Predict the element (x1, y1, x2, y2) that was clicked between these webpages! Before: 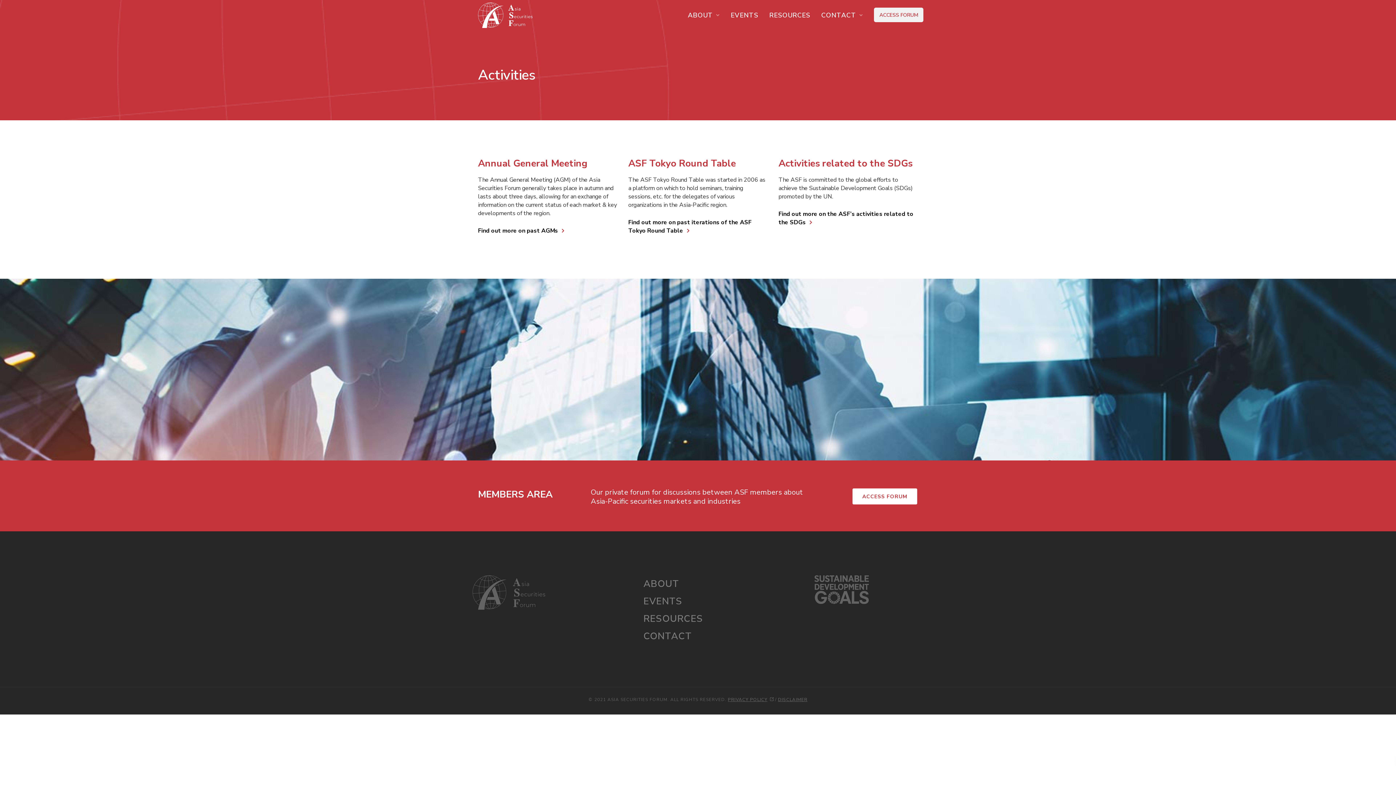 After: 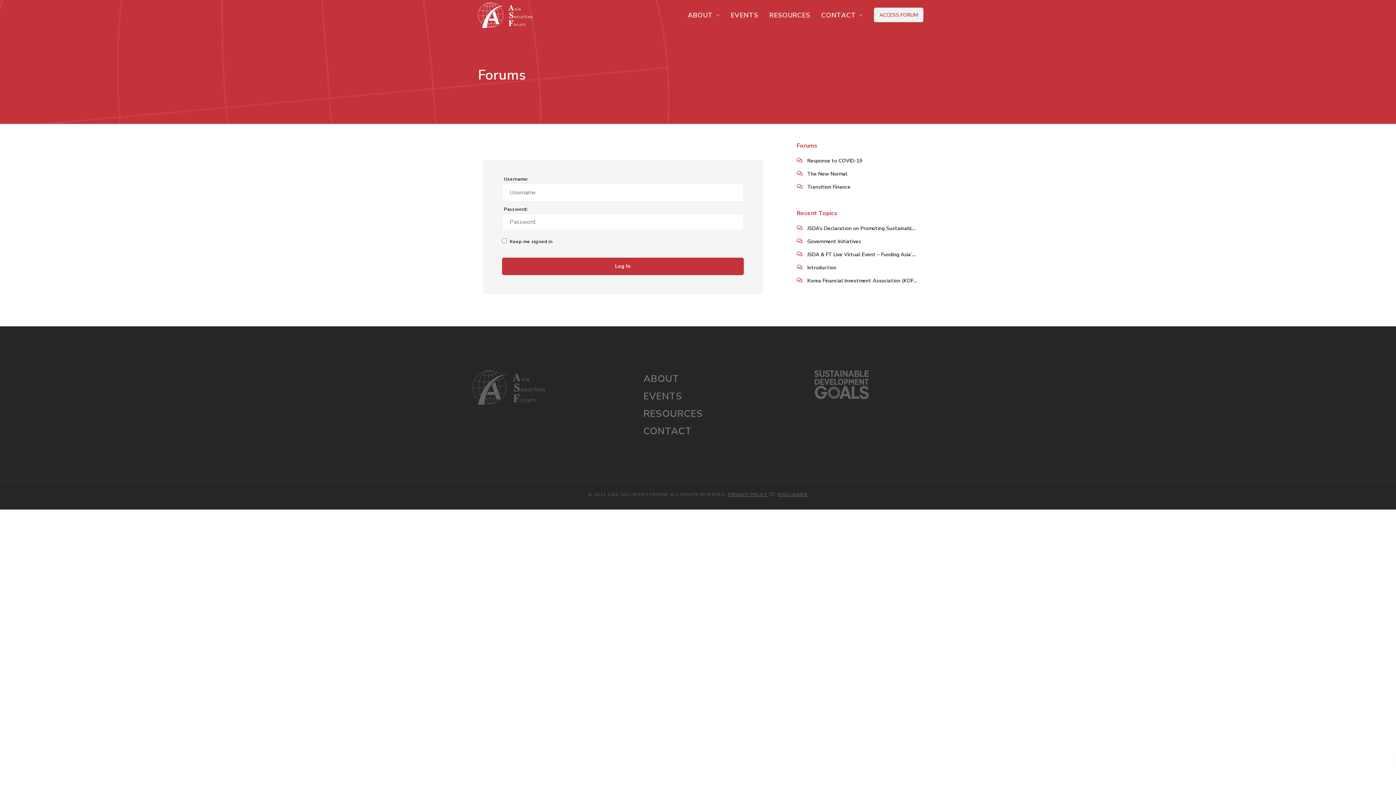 Action: label: ACCESS FORUM bbox: (874, 7, 923, 22)